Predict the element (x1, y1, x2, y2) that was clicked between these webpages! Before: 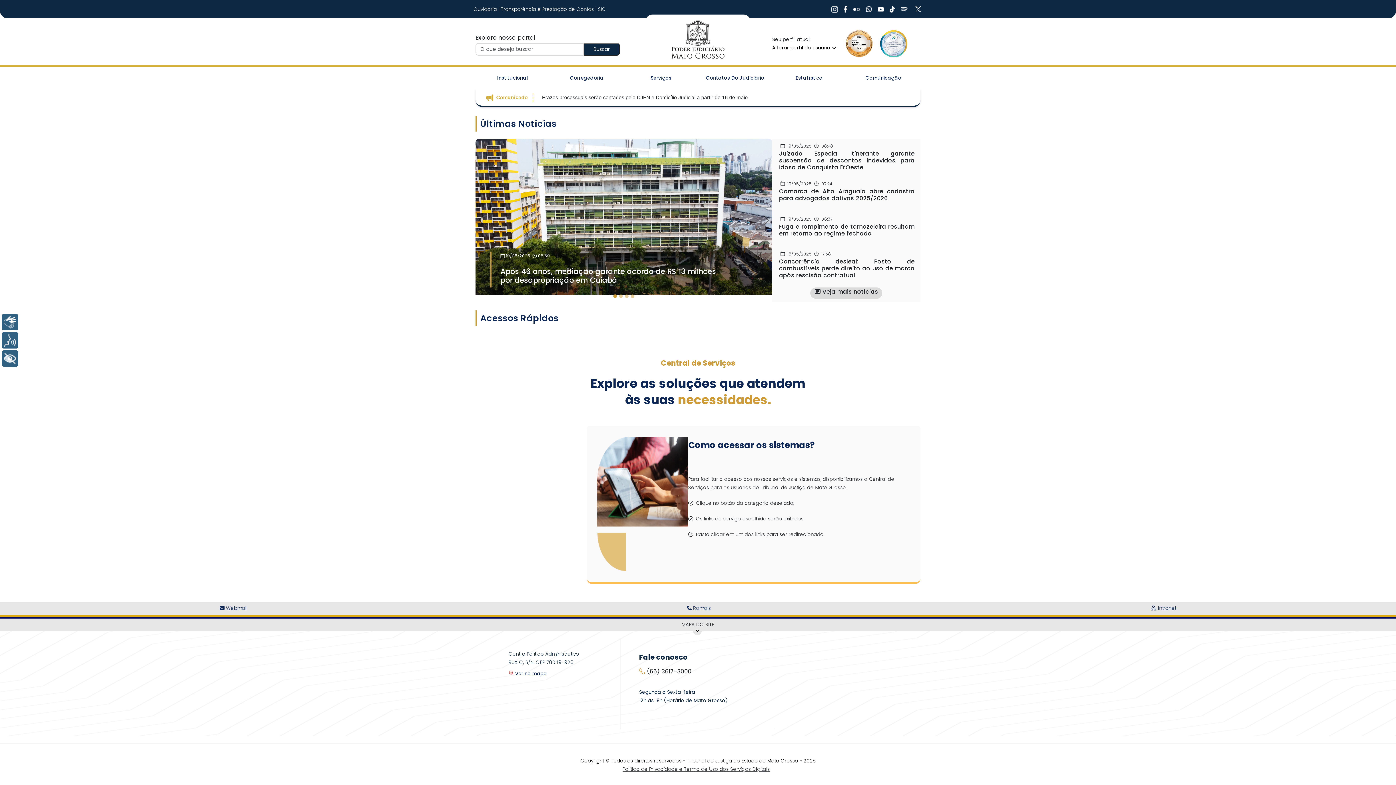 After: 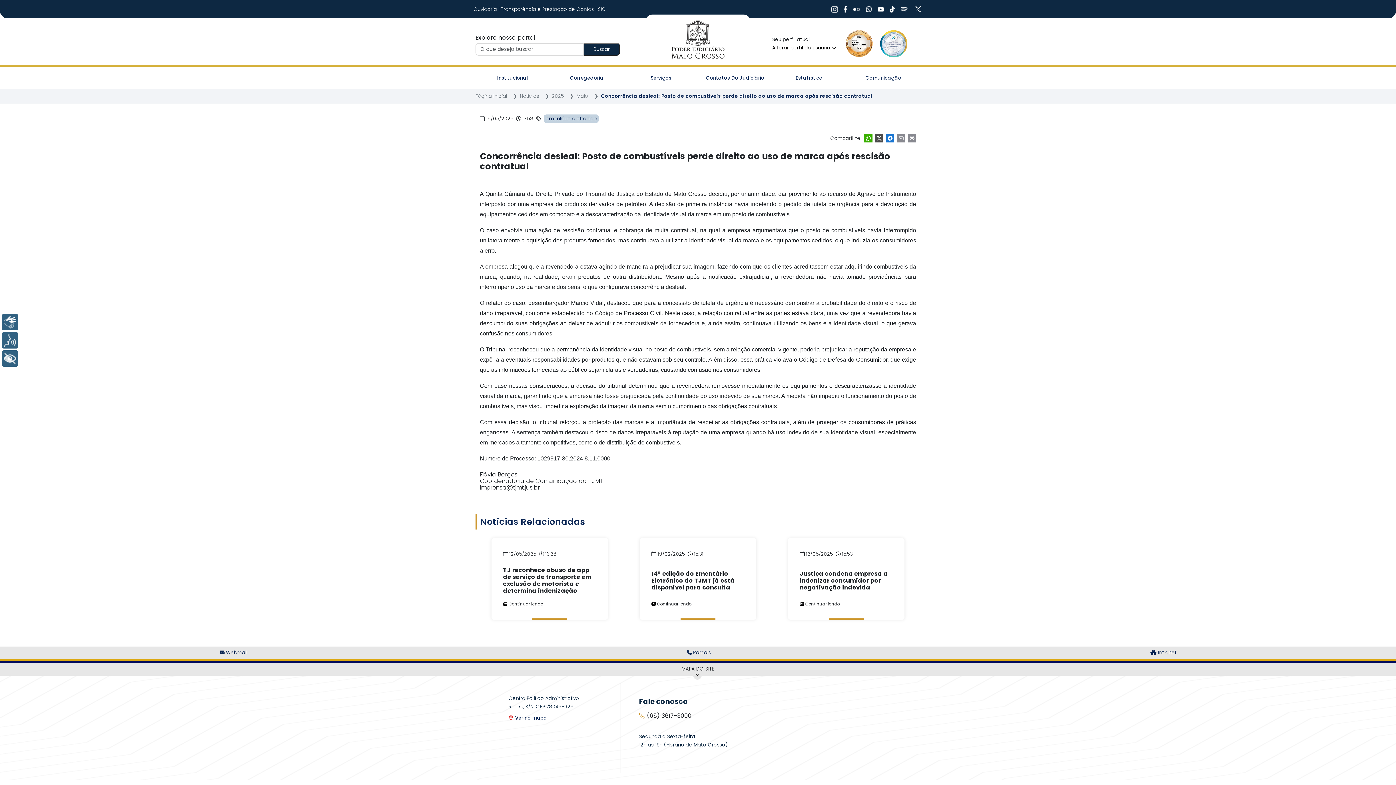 Action: label:  16/05/2025  17:58
Concorrência desleal: Posto de combustíveis perde direito ao uso de marca após rescisão contratual bbox: (772, 246, 920, 284)